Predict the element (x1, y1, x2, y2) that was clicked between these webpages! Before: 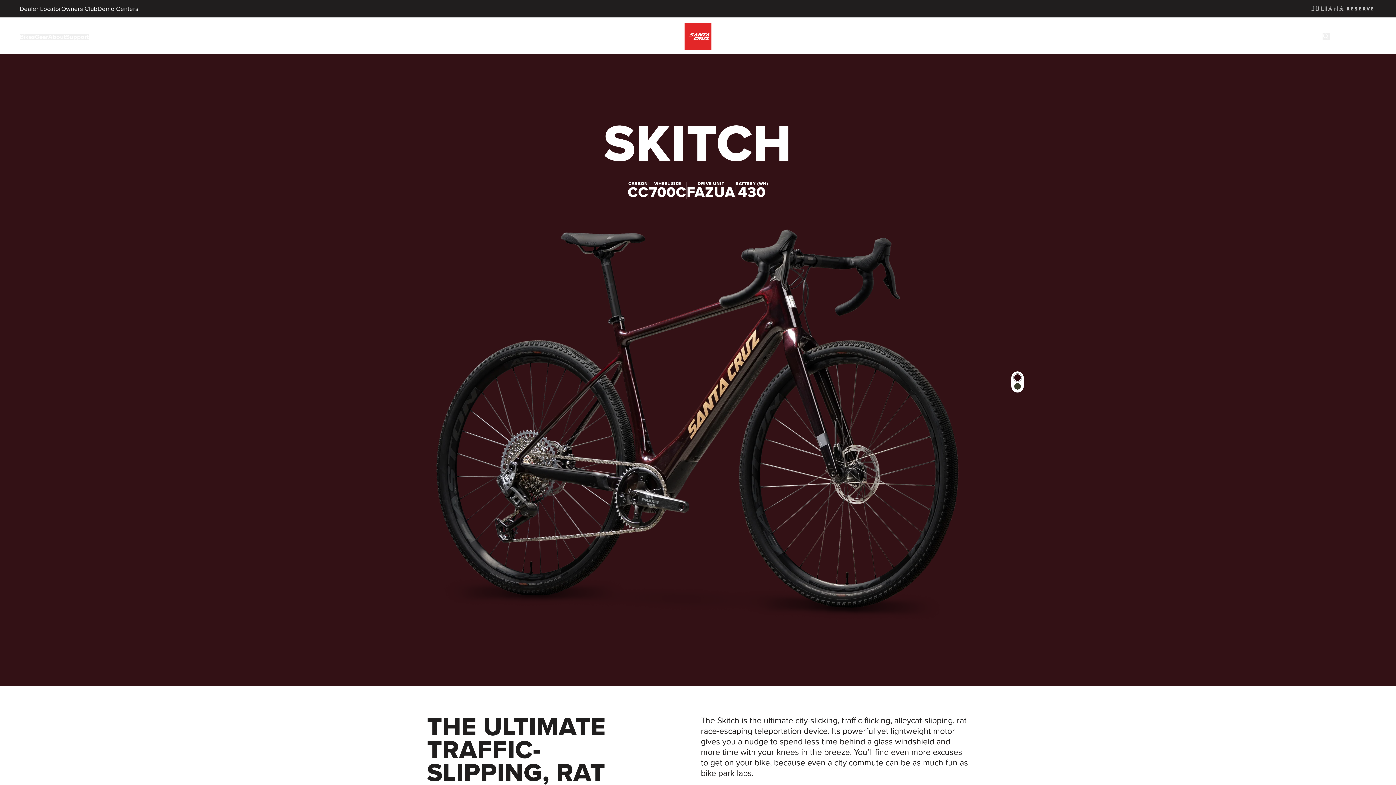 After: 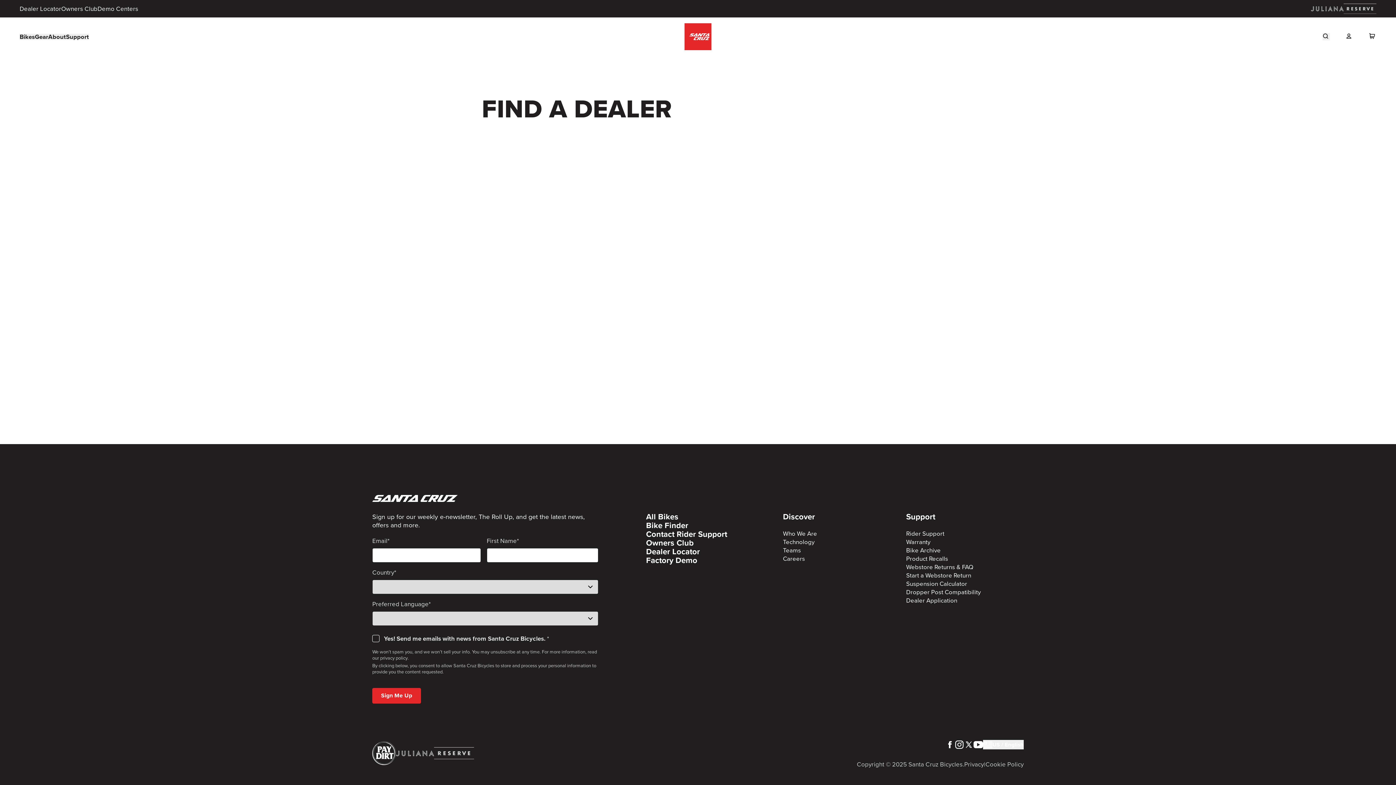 Action: bbox: (19, 4, 61, 12) label: Dealer Locator